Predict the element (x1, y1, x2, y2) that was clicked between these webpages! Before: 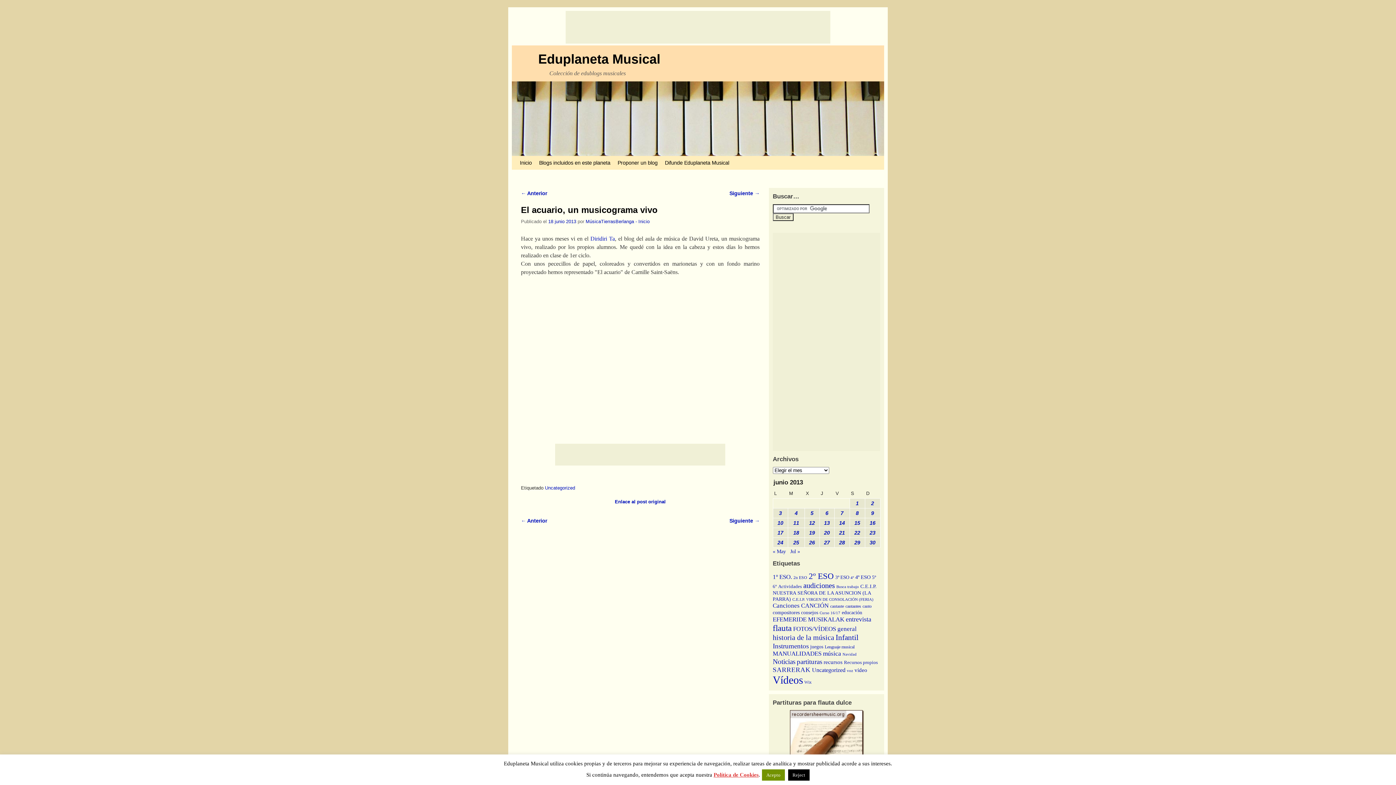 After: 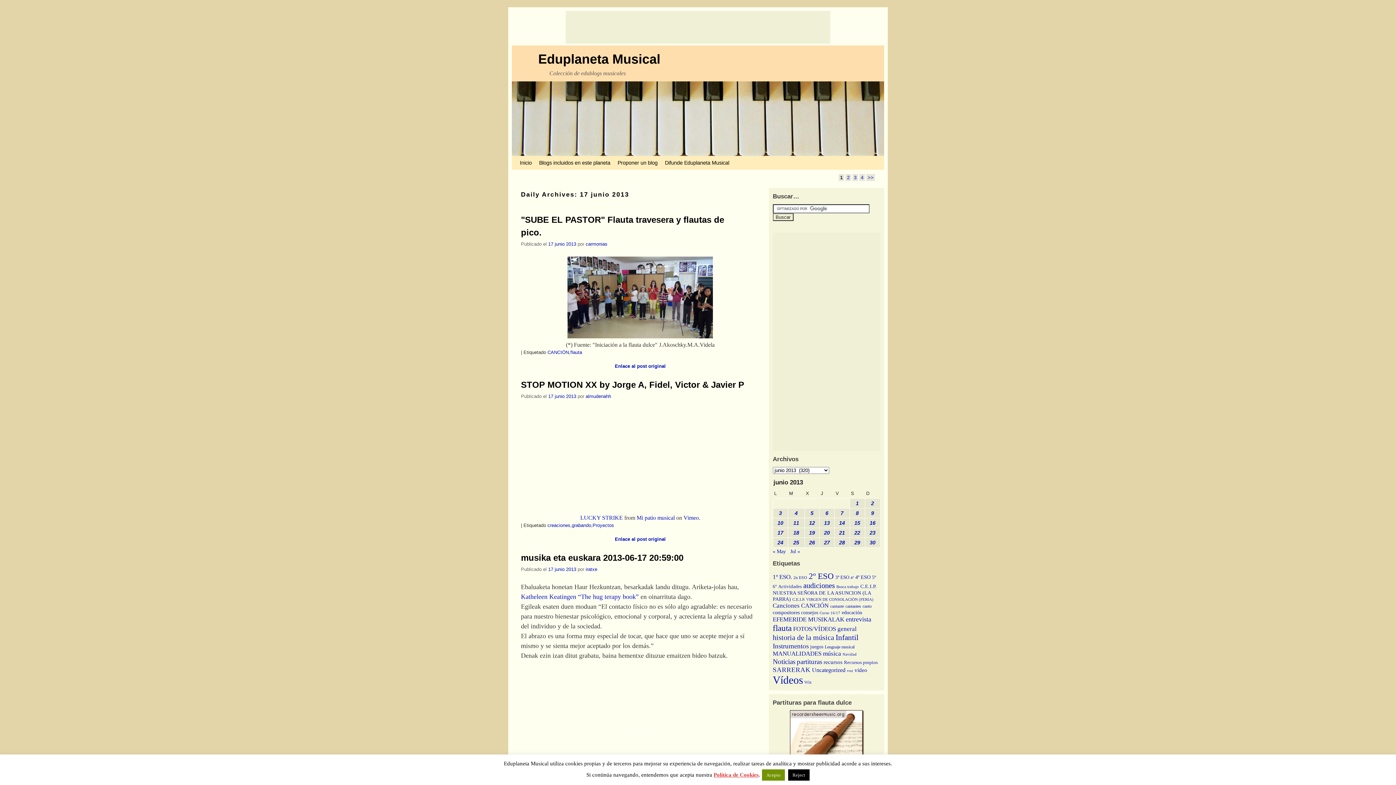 Action: label: Entradas publicadas el 17 de June de 2013 bbox: (777, 530, 783, 536)